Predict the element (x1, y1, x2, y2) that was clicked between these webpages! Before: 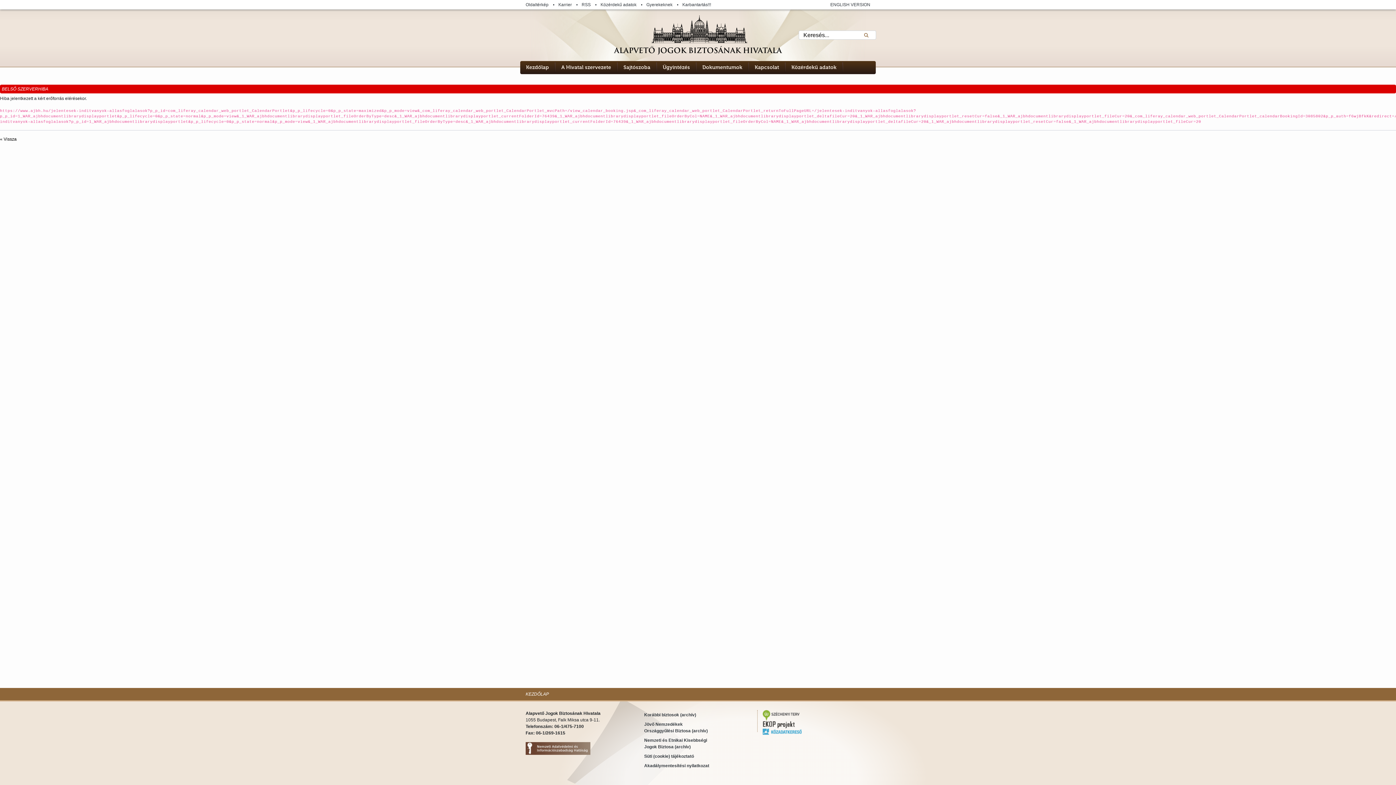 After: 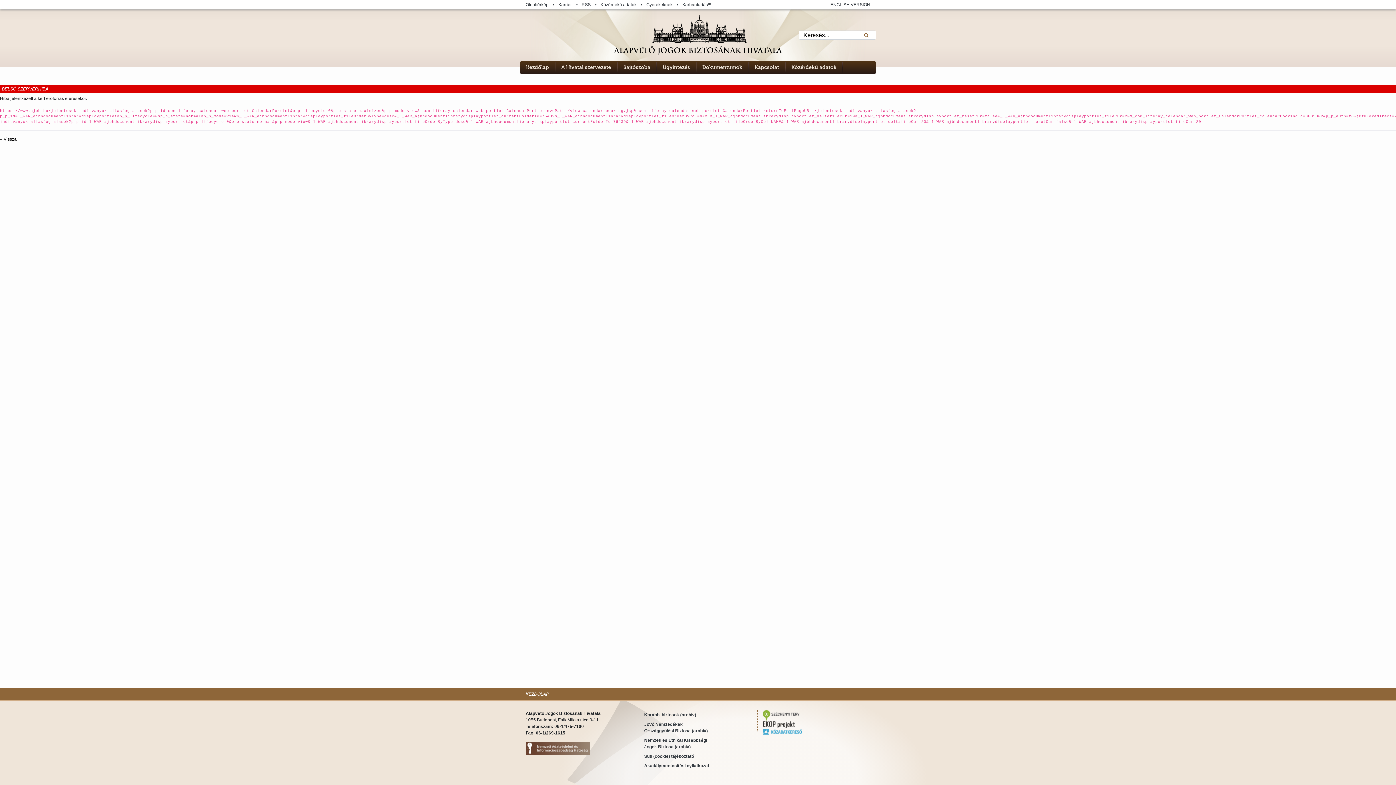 Action: bbox: (762, 721, 870, 728)